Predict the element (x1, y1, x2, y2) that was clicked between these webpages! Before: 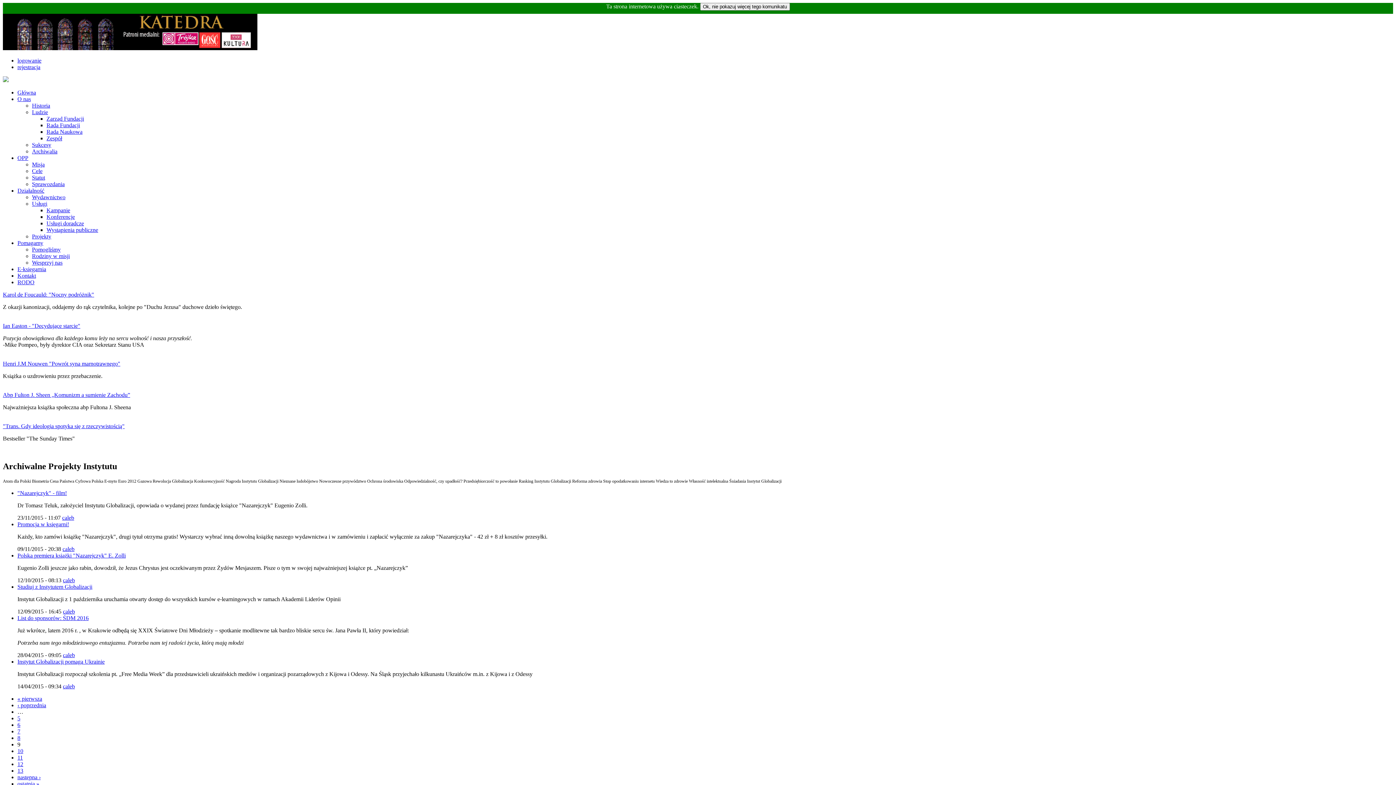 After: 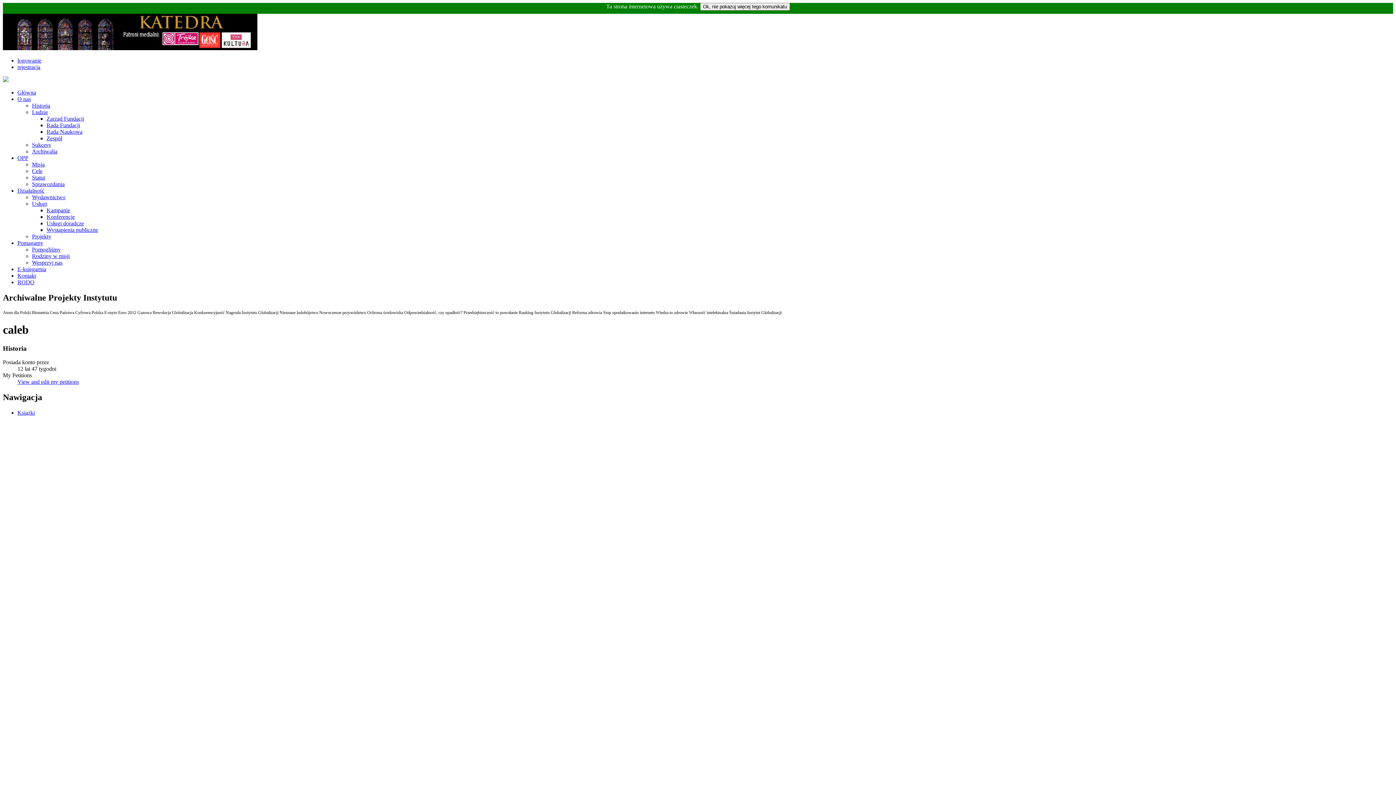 Action: label: caleb bbox: (62, 683, 74, 689)